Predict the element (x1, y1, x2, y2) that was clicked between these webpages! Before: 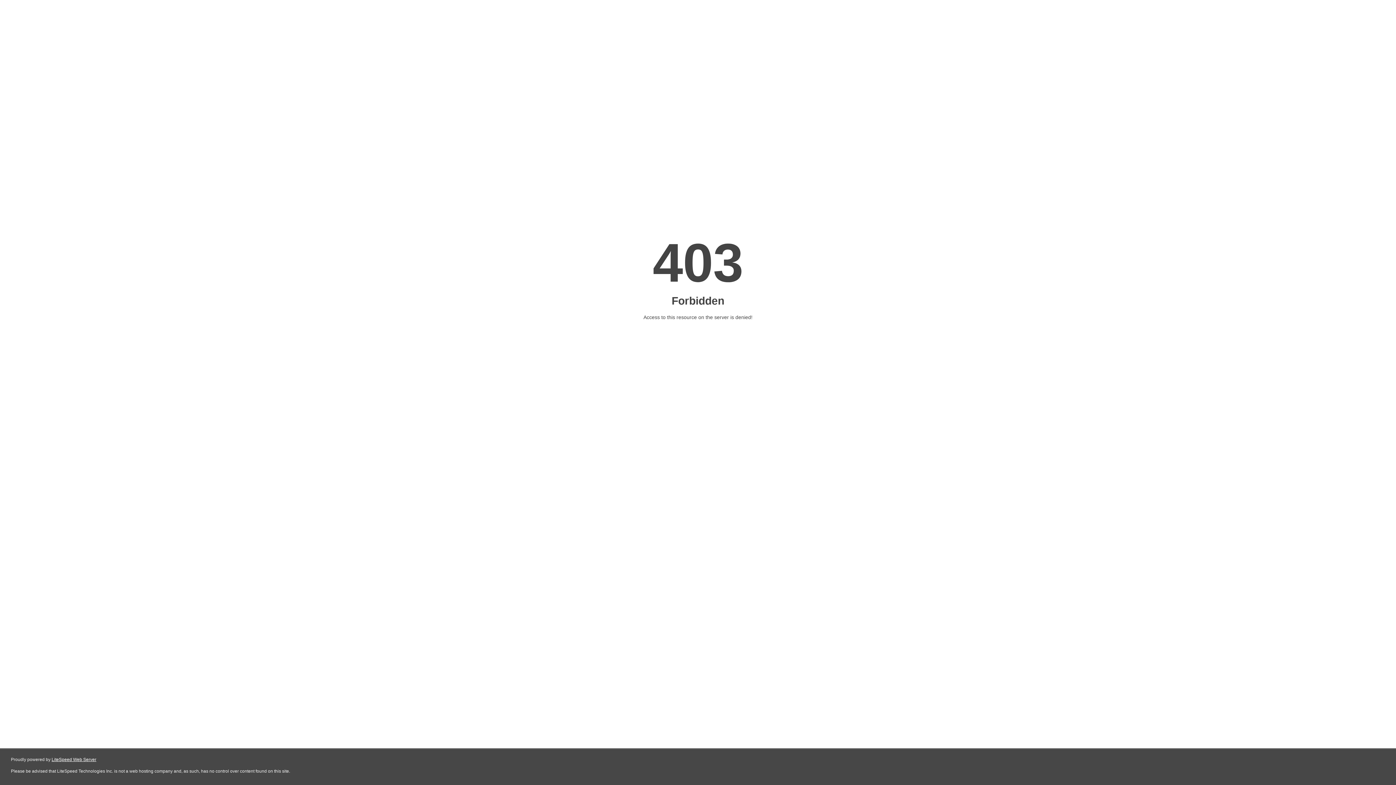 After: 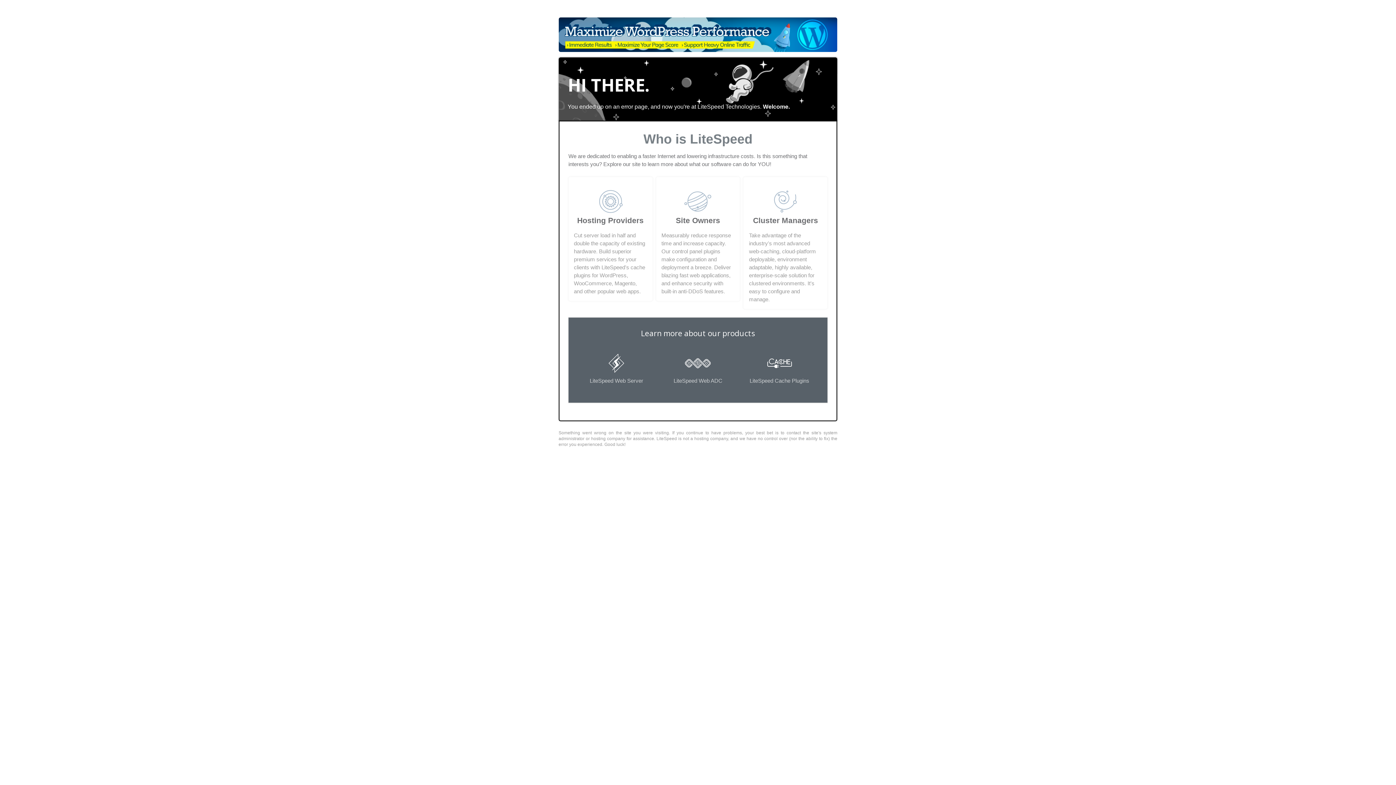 Action: label: LiteSpeed Web Server bbox: (51, 757, 96, 762)